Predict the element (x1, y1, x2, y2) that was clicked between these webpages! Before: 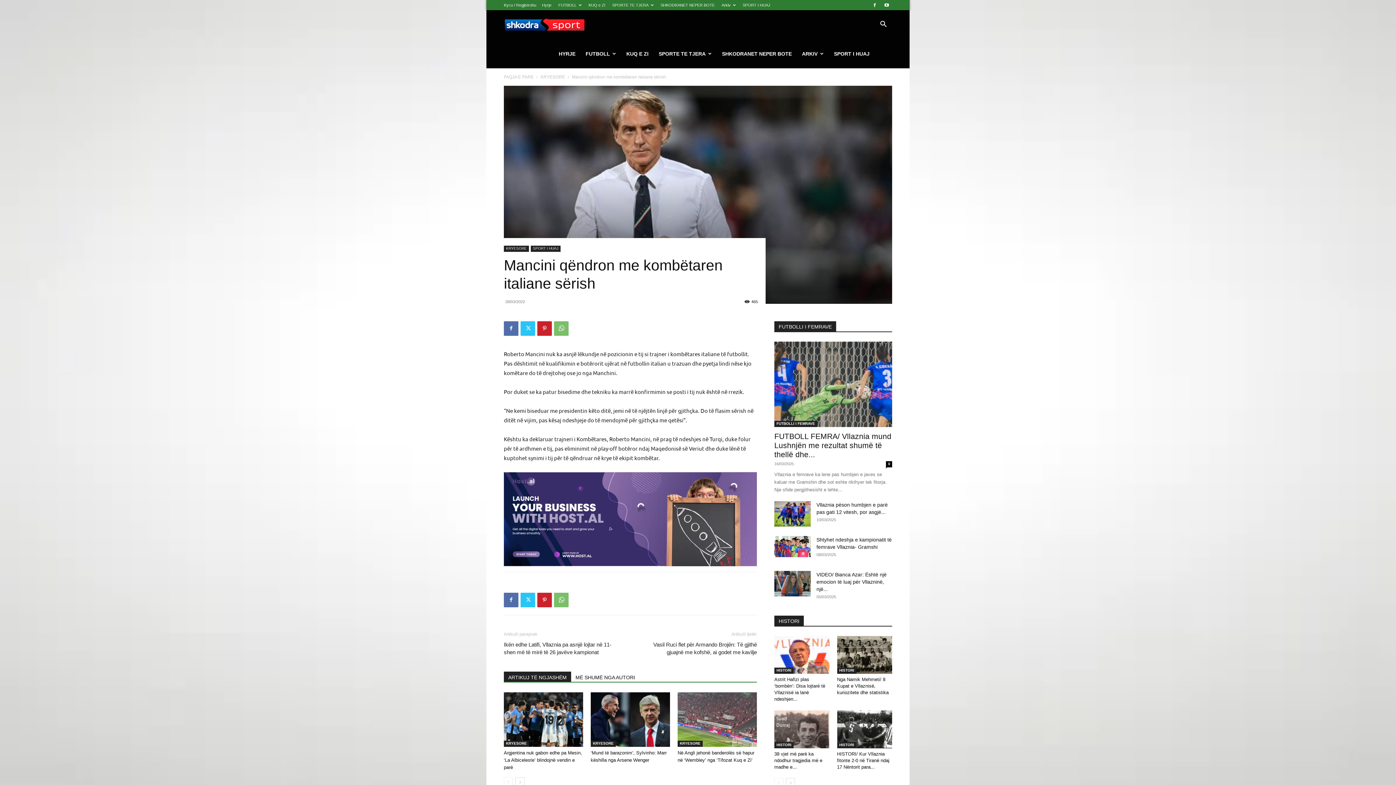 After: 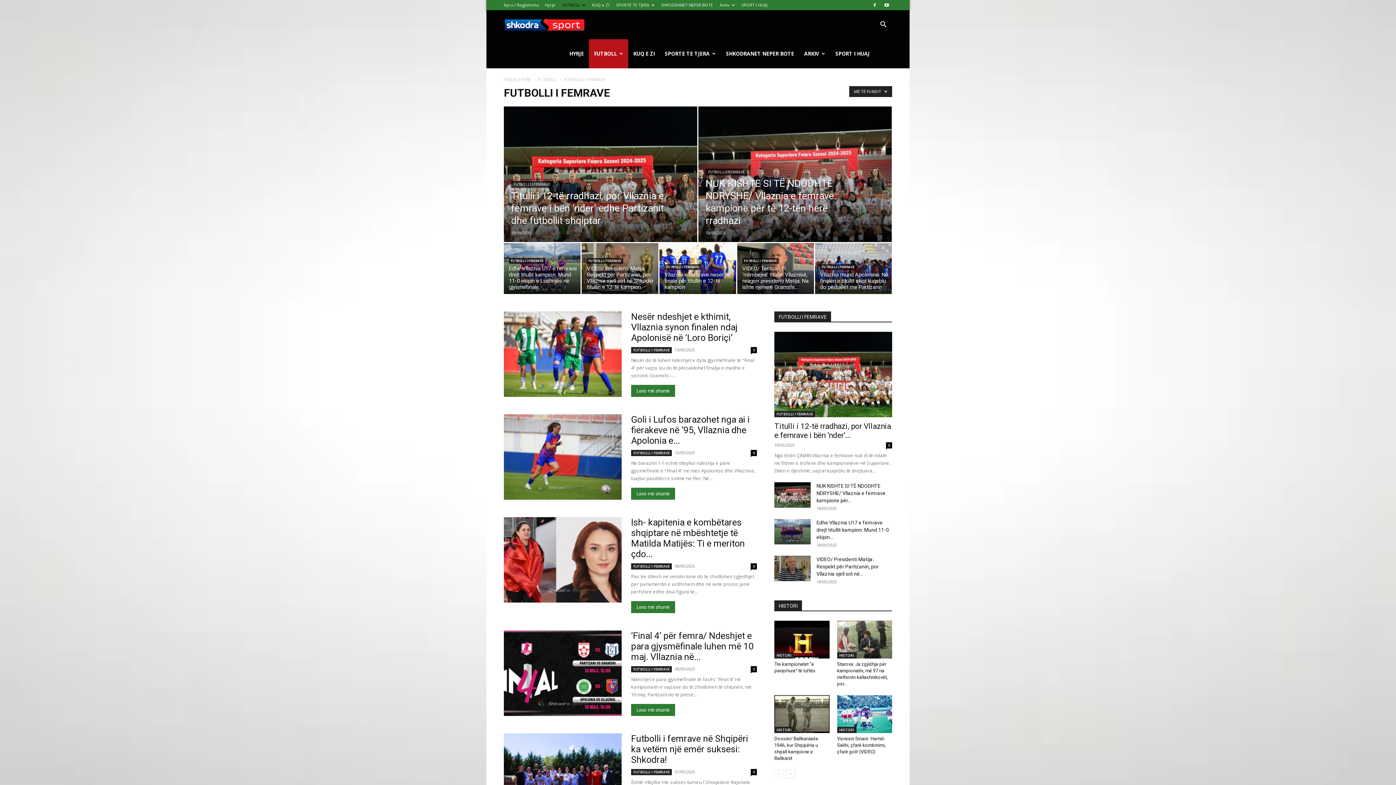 Action: bbox: (774, 420, 817, 427) label: FUTBOLLI I FEMRAVE